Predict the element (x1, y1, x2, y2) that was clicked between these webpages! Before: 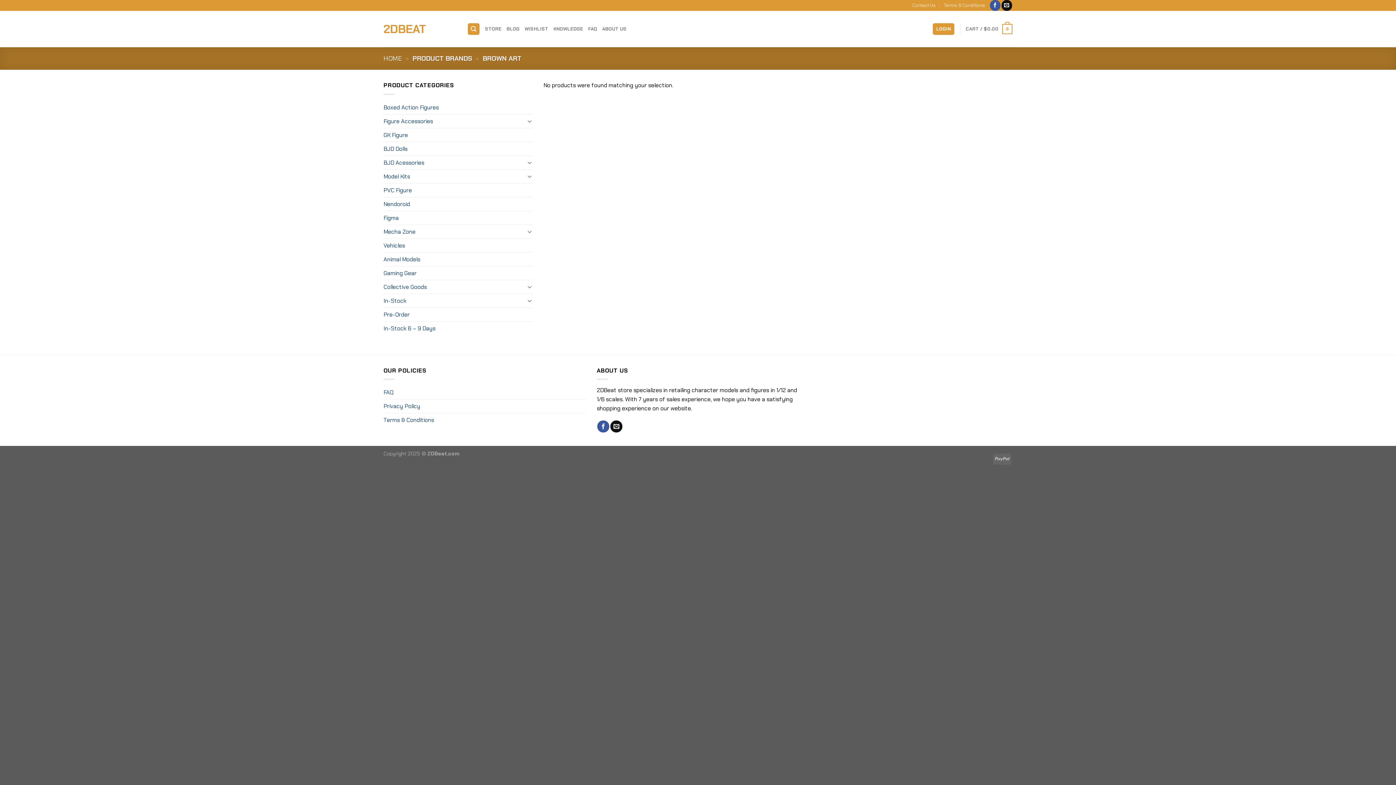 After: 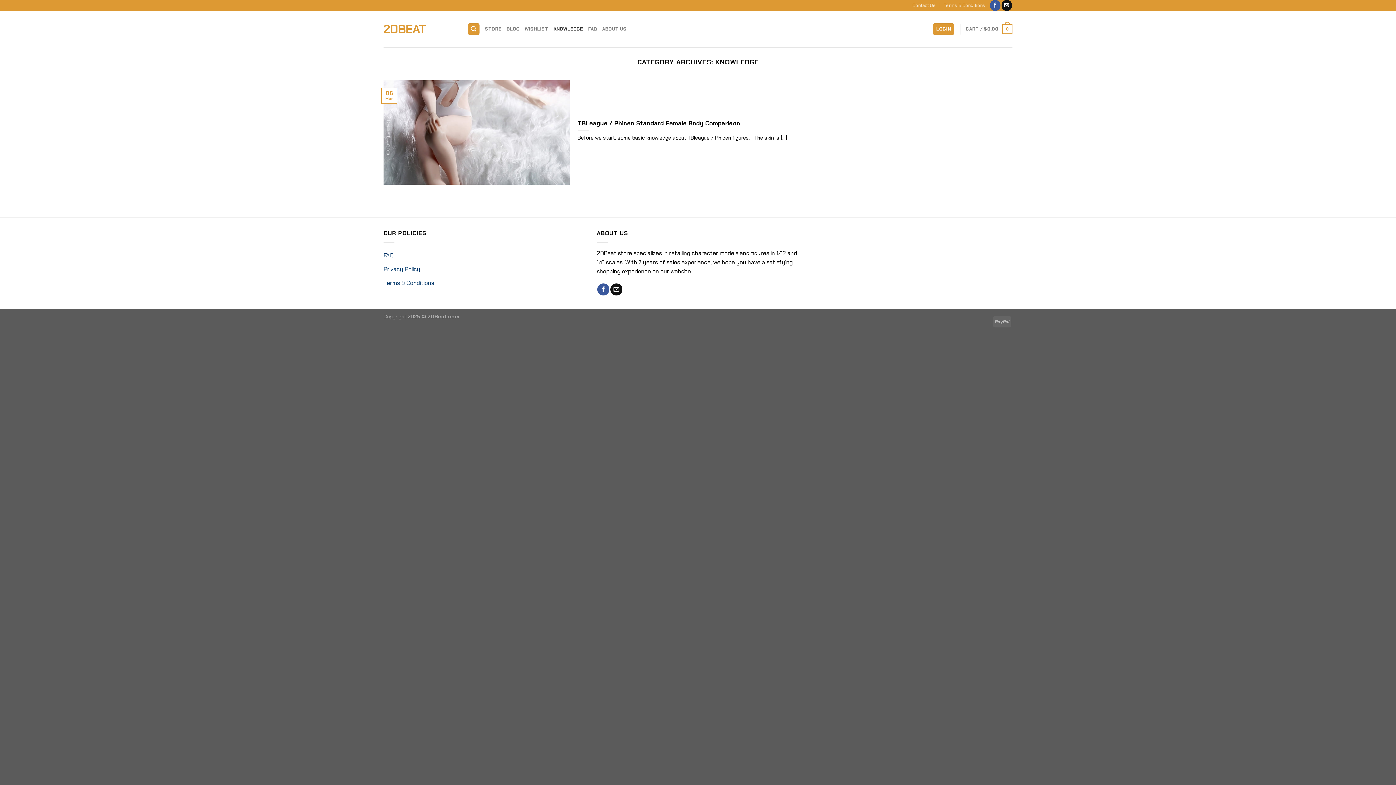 Action: label: KNOWLEDGE bbox: (553, 22, 583, 35)